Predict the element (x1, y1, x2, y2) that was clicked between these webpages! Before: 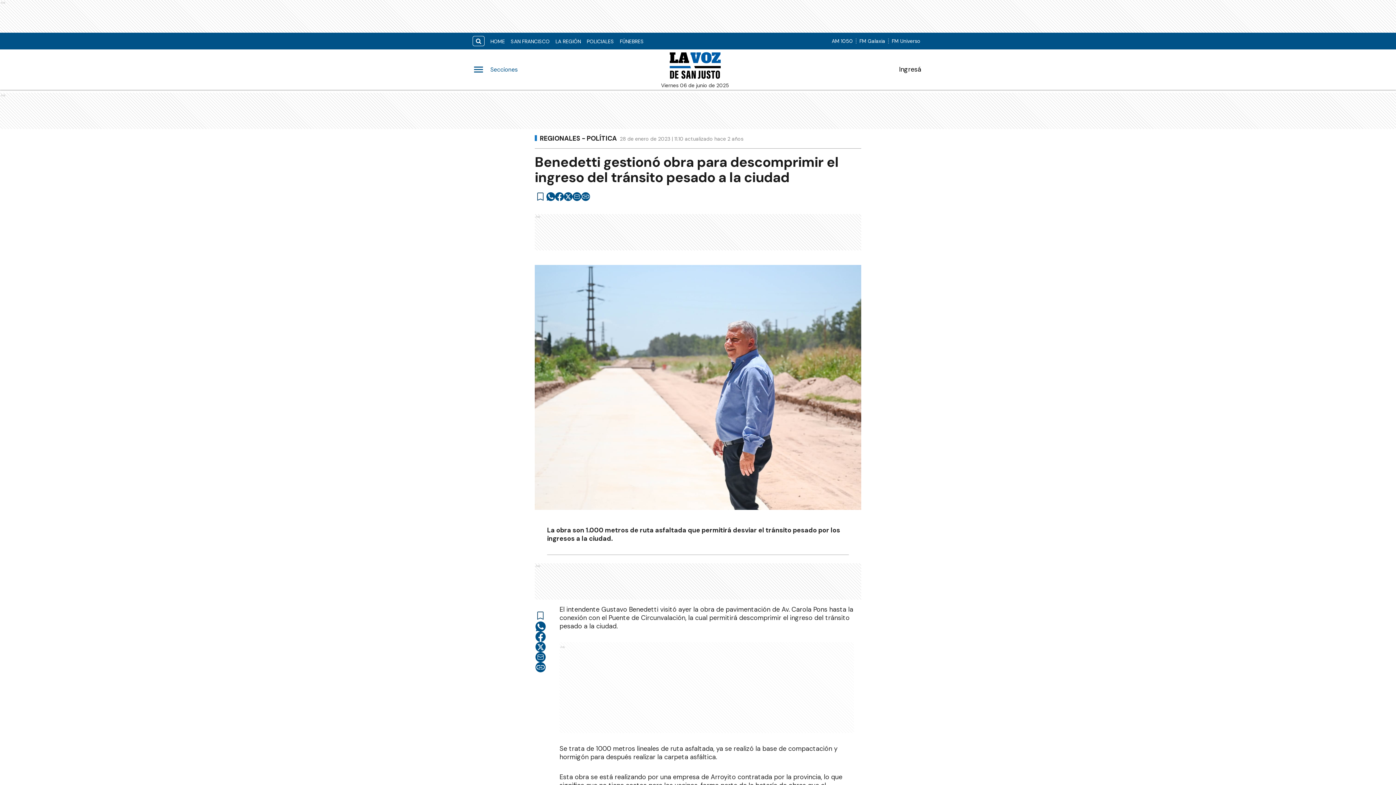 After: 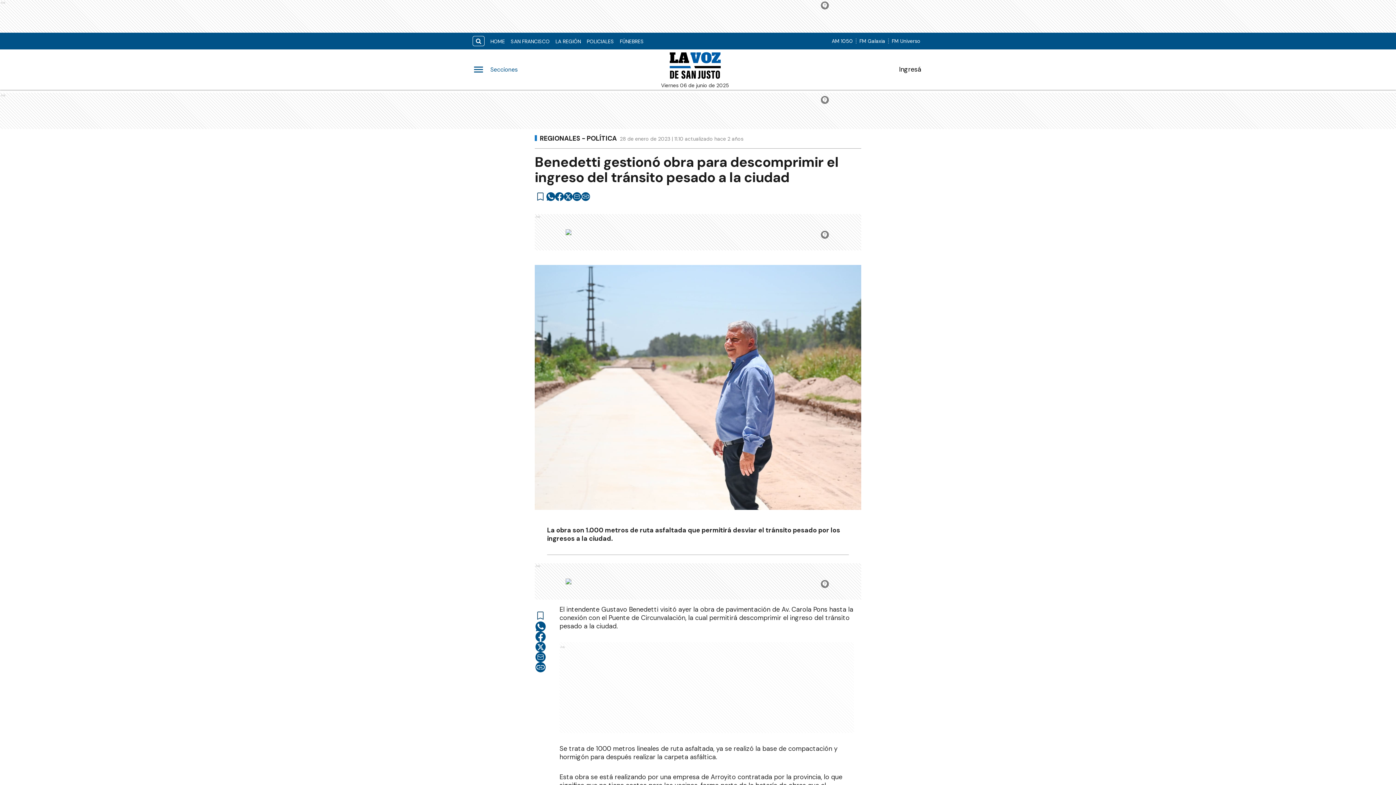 Action: label: facebook bbox: (535, 631, 545, 642)